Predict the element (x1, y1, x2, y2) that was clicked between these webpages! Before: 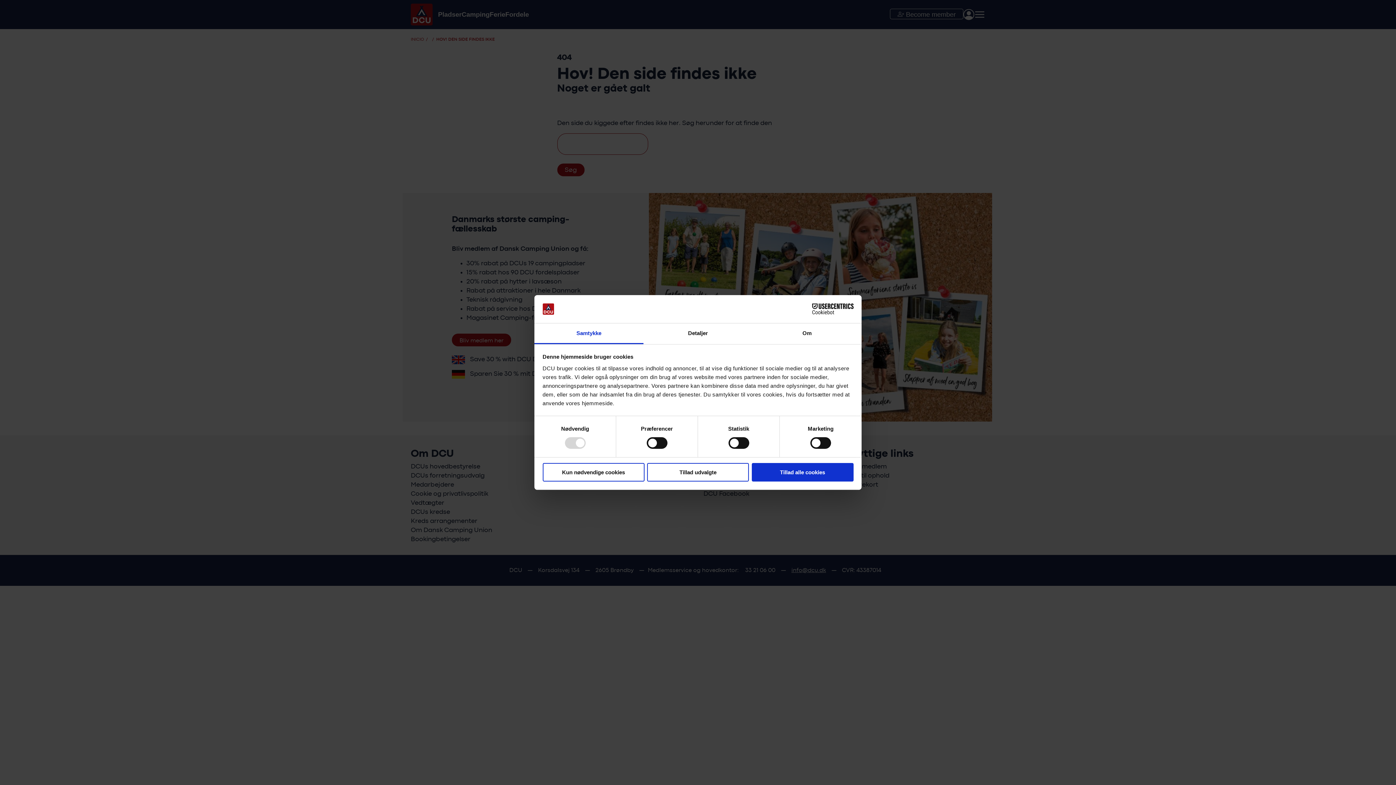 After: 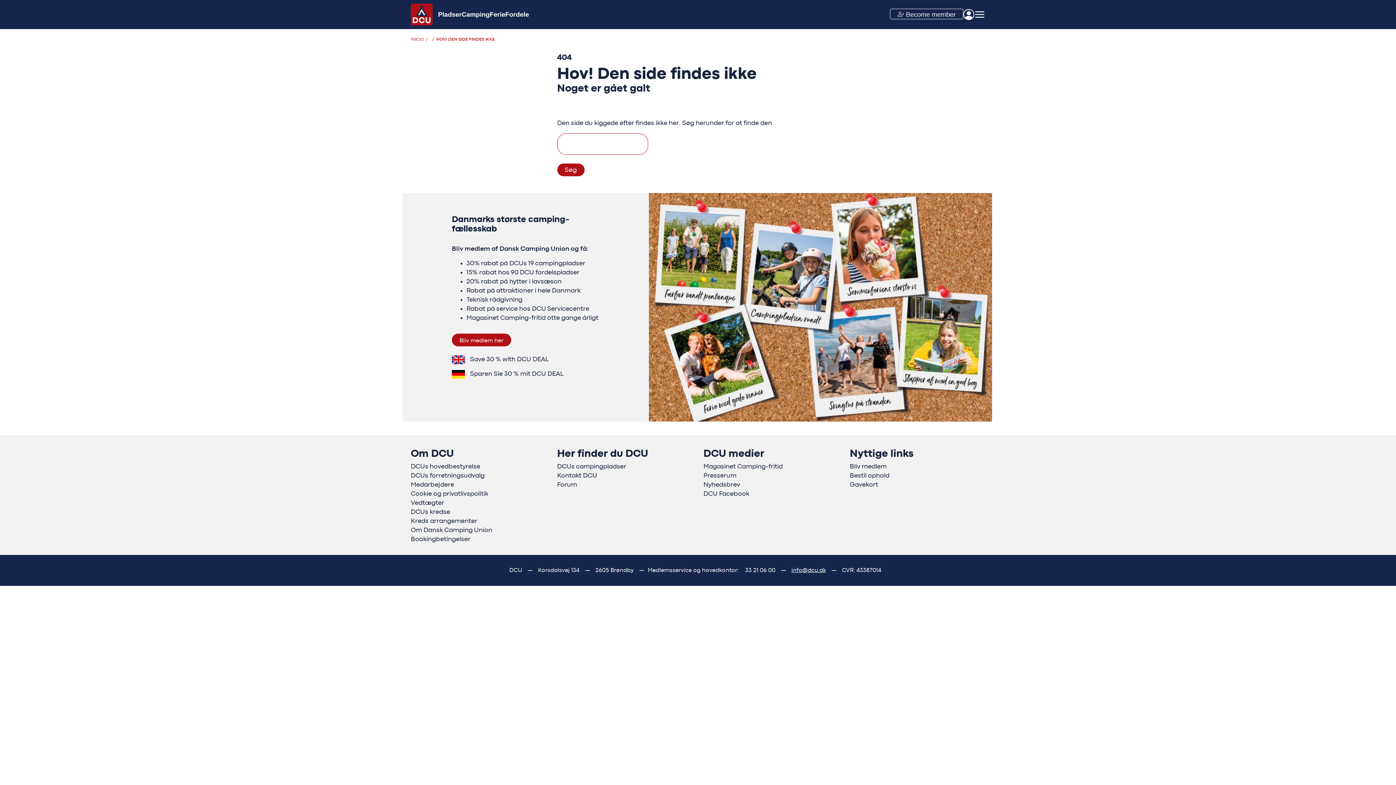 Action: label: Tillad alle cookies bbox: (751, 463, 853, 481)